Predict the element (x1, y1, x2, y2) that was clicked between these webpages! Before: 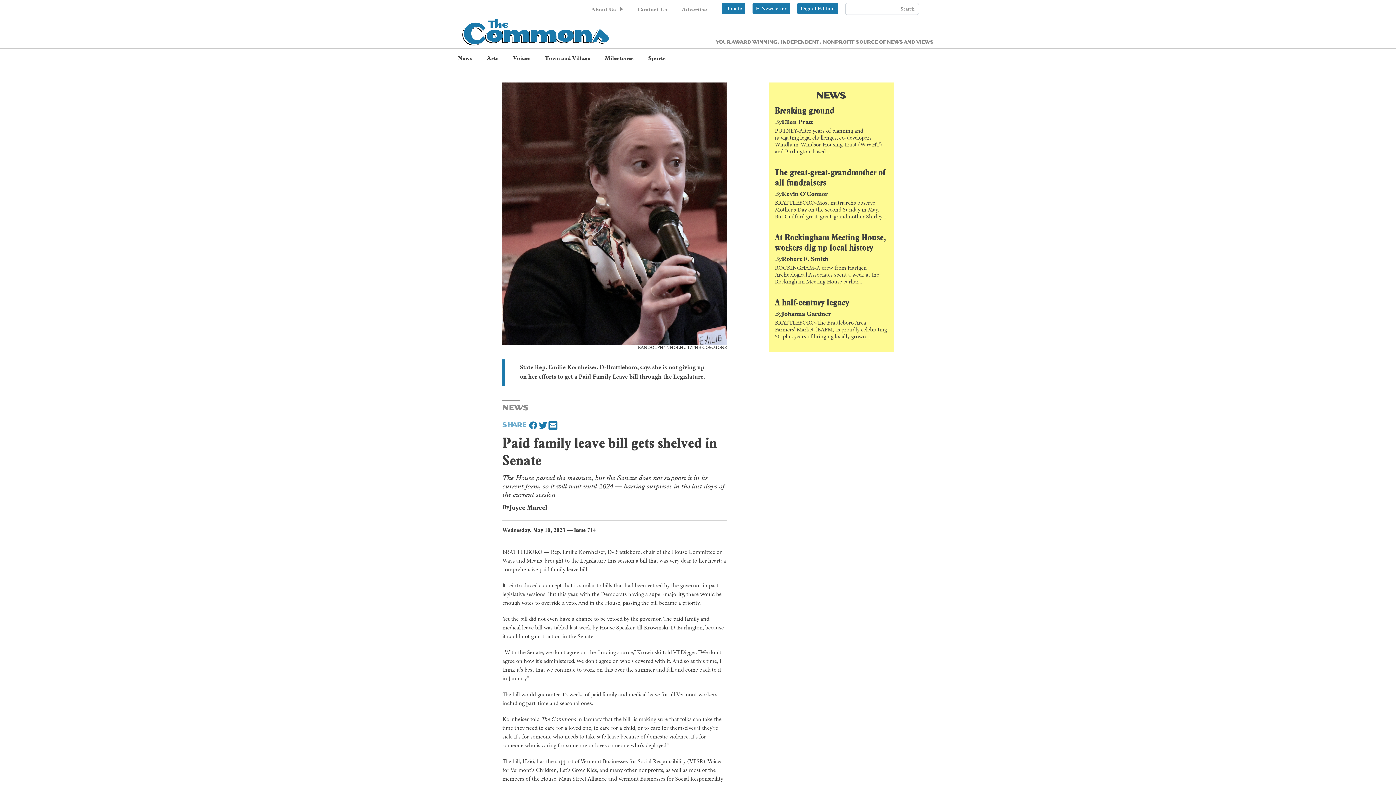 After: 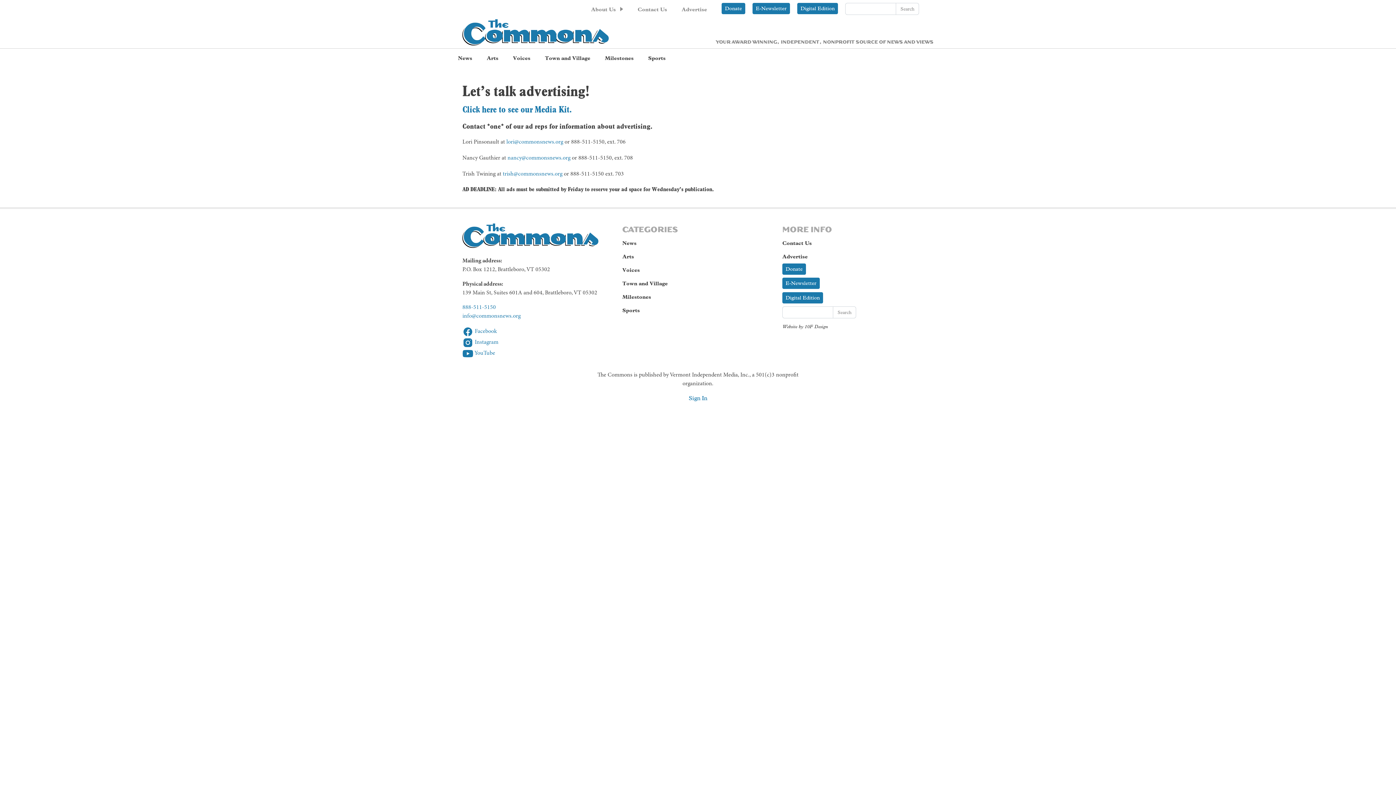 Action: label: Advertise bbox: (681, 2, 707, 16)